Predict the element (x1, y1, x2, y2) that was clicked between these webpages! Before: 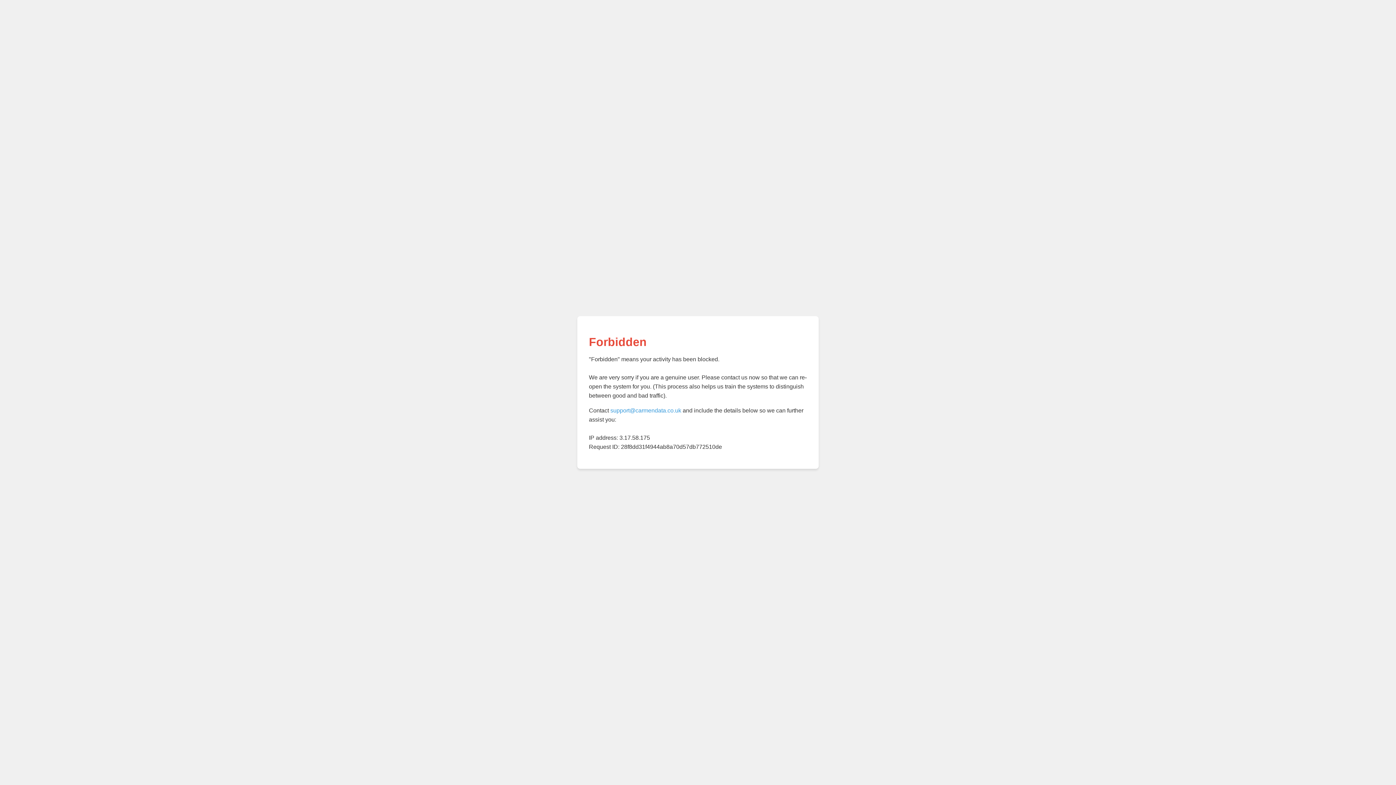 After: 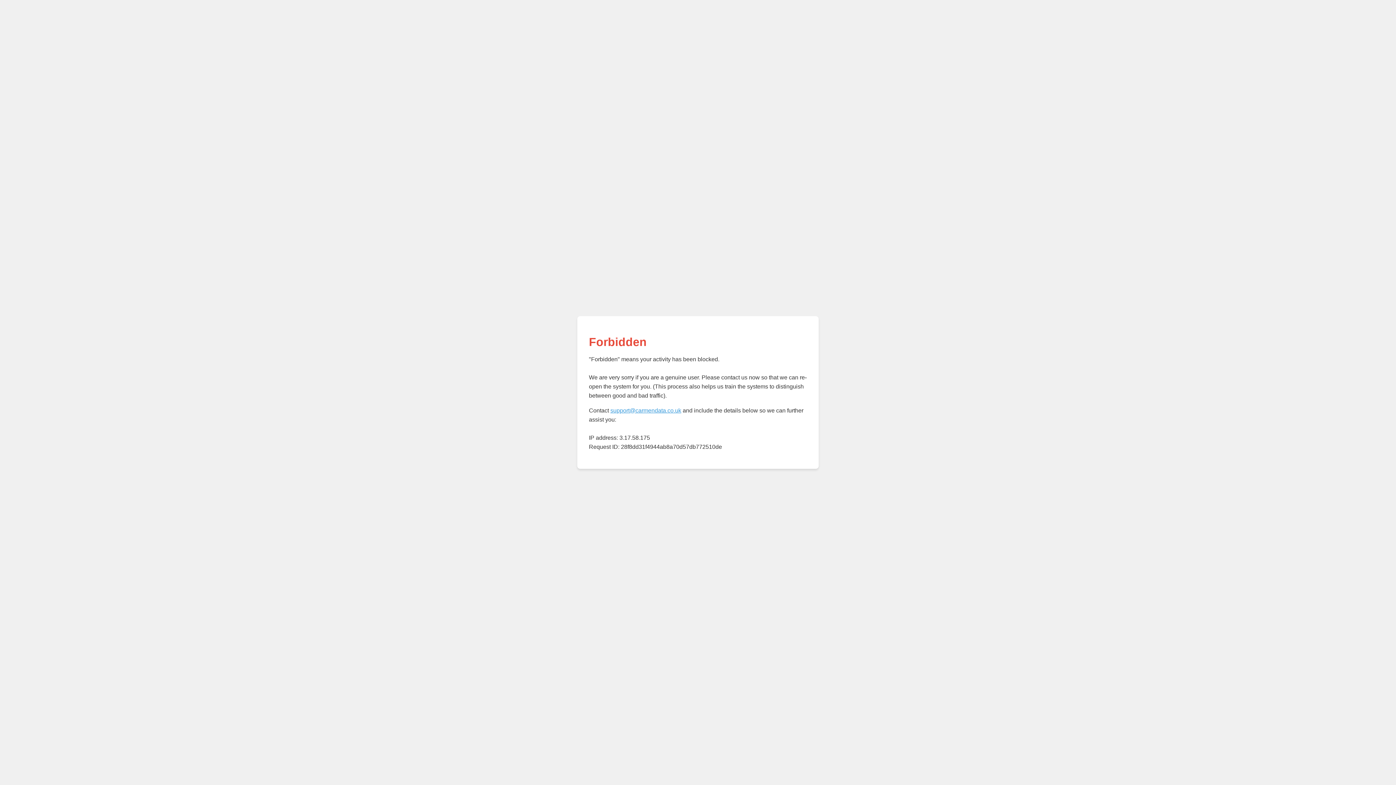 Action: bbox: (610, 407, 681, 413) label: support@carmendata.co.uk